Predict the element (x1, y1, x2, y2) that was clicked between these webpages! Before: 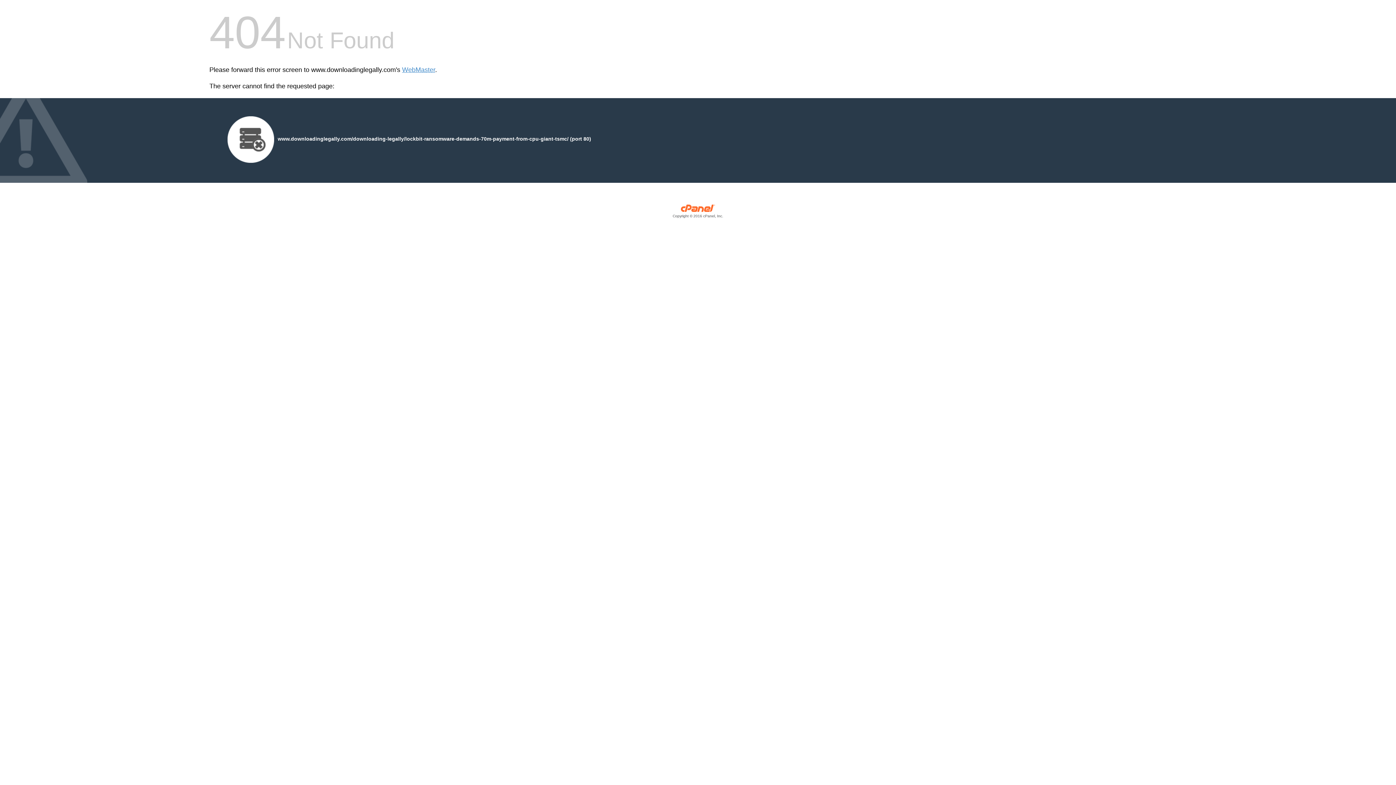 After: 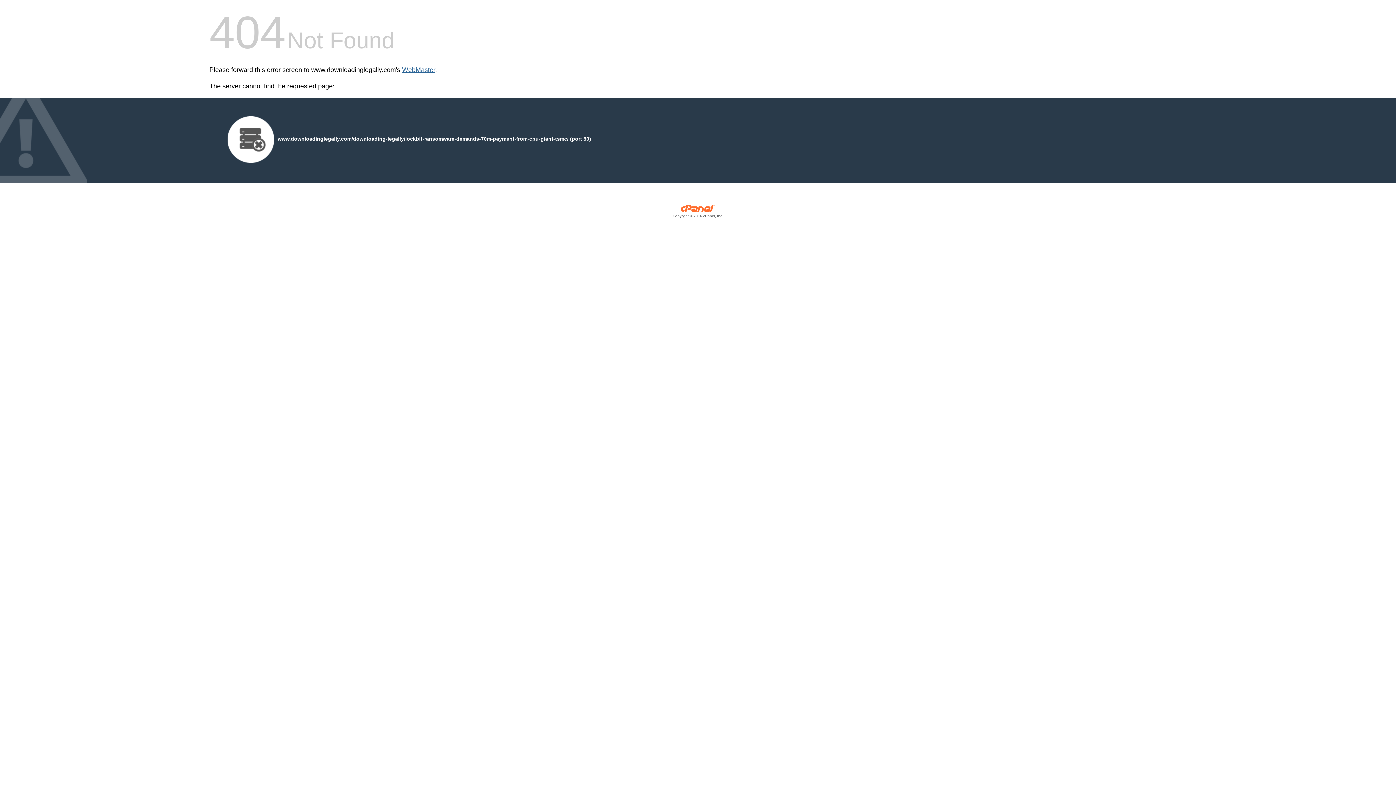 Action: label: WebMaster bbox: (402, 66, 435, 73)